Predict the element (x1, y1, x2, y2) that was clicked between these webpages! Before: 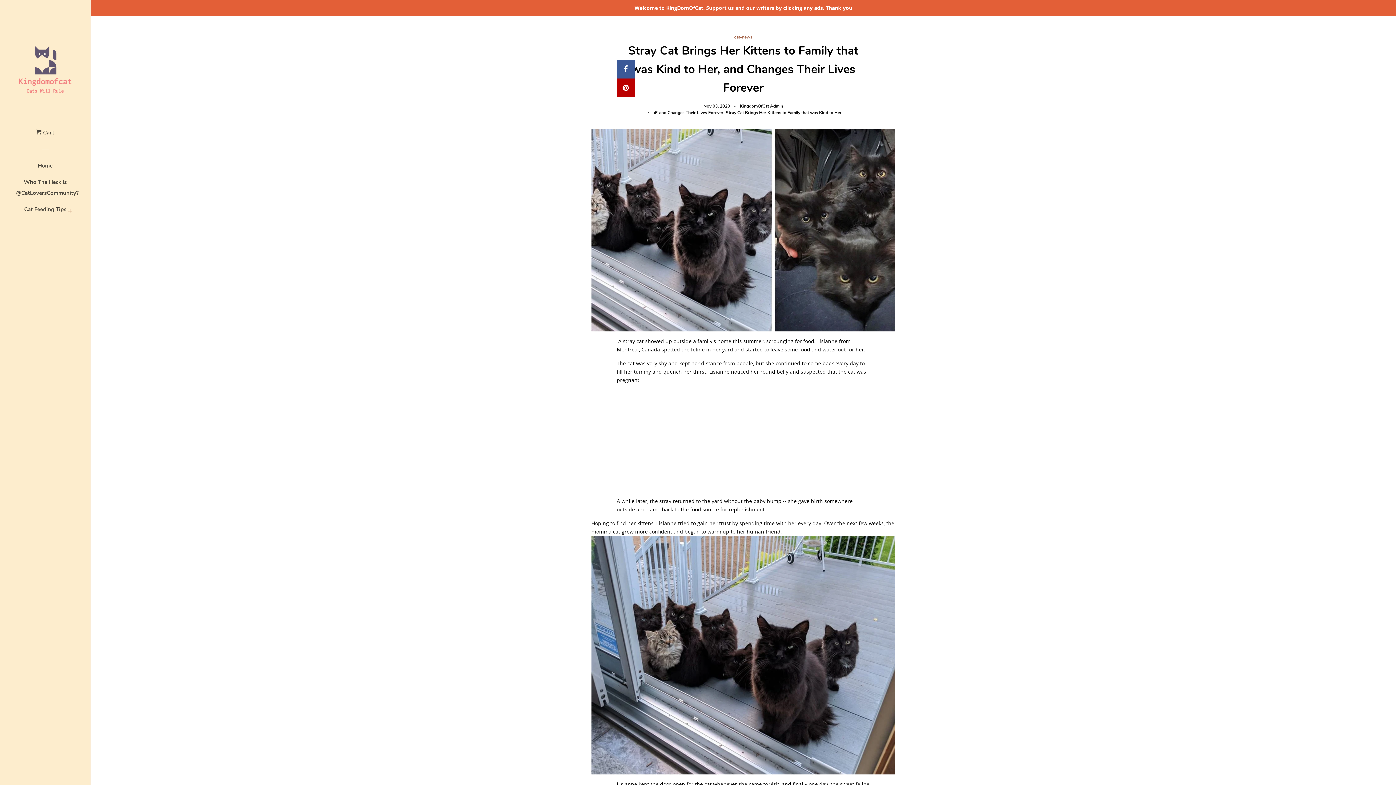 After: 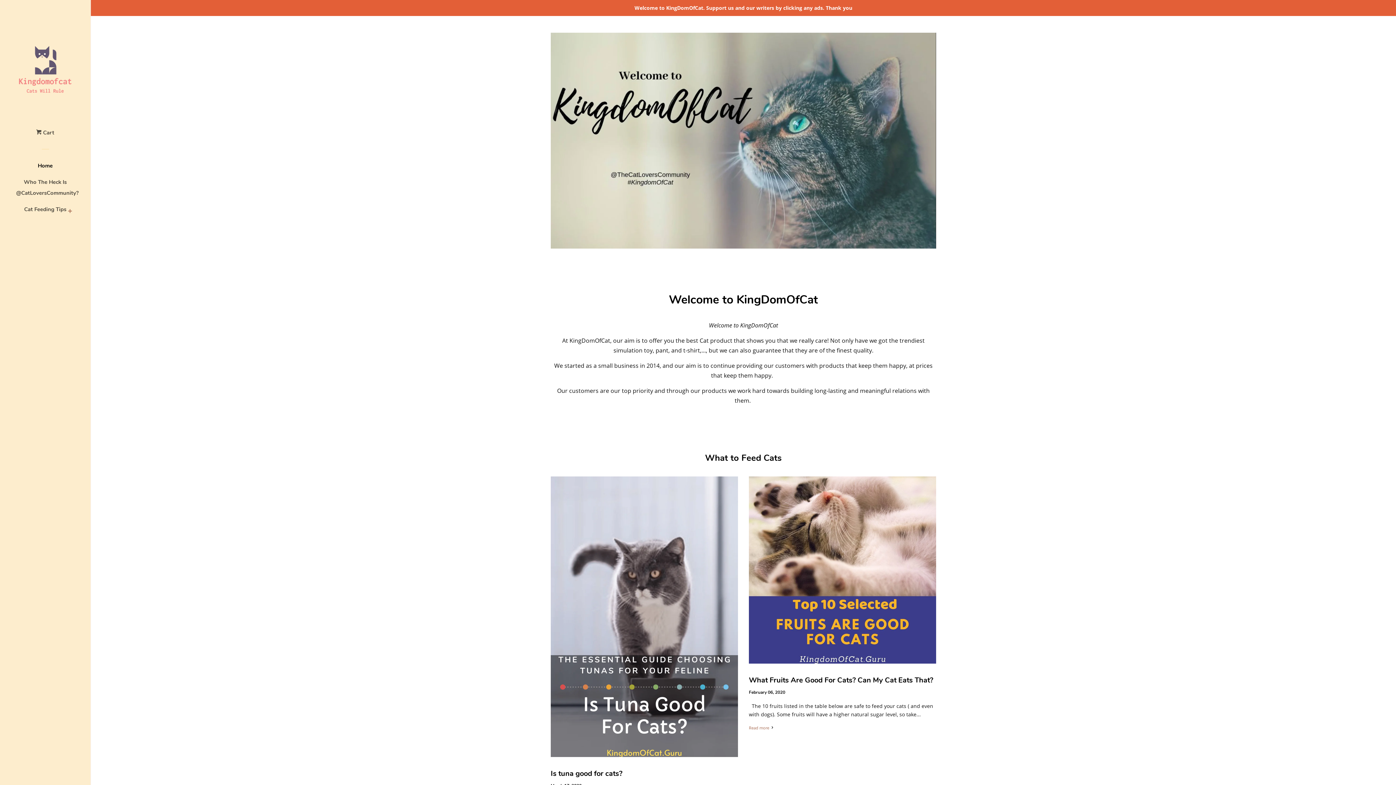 Action: bbox: (9, 34, 80, 105)